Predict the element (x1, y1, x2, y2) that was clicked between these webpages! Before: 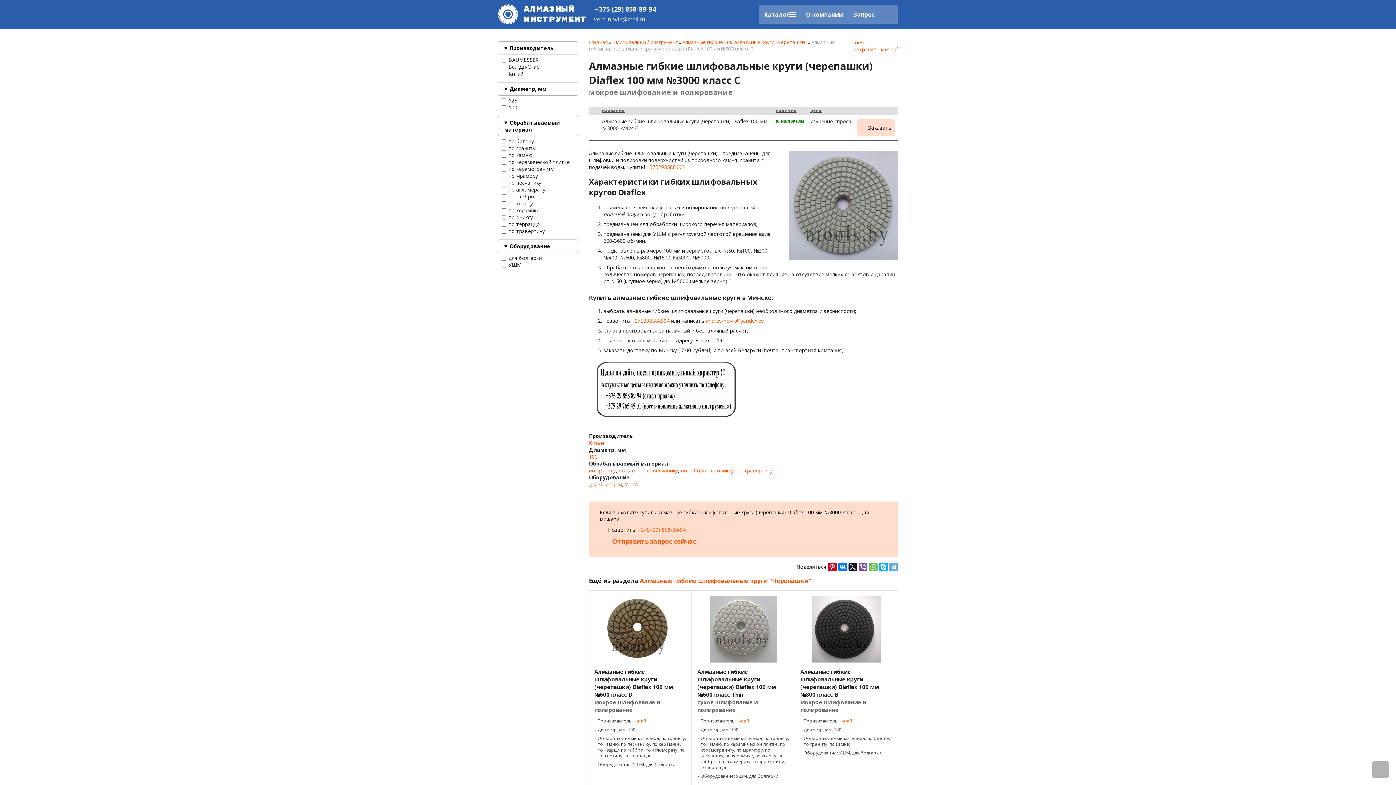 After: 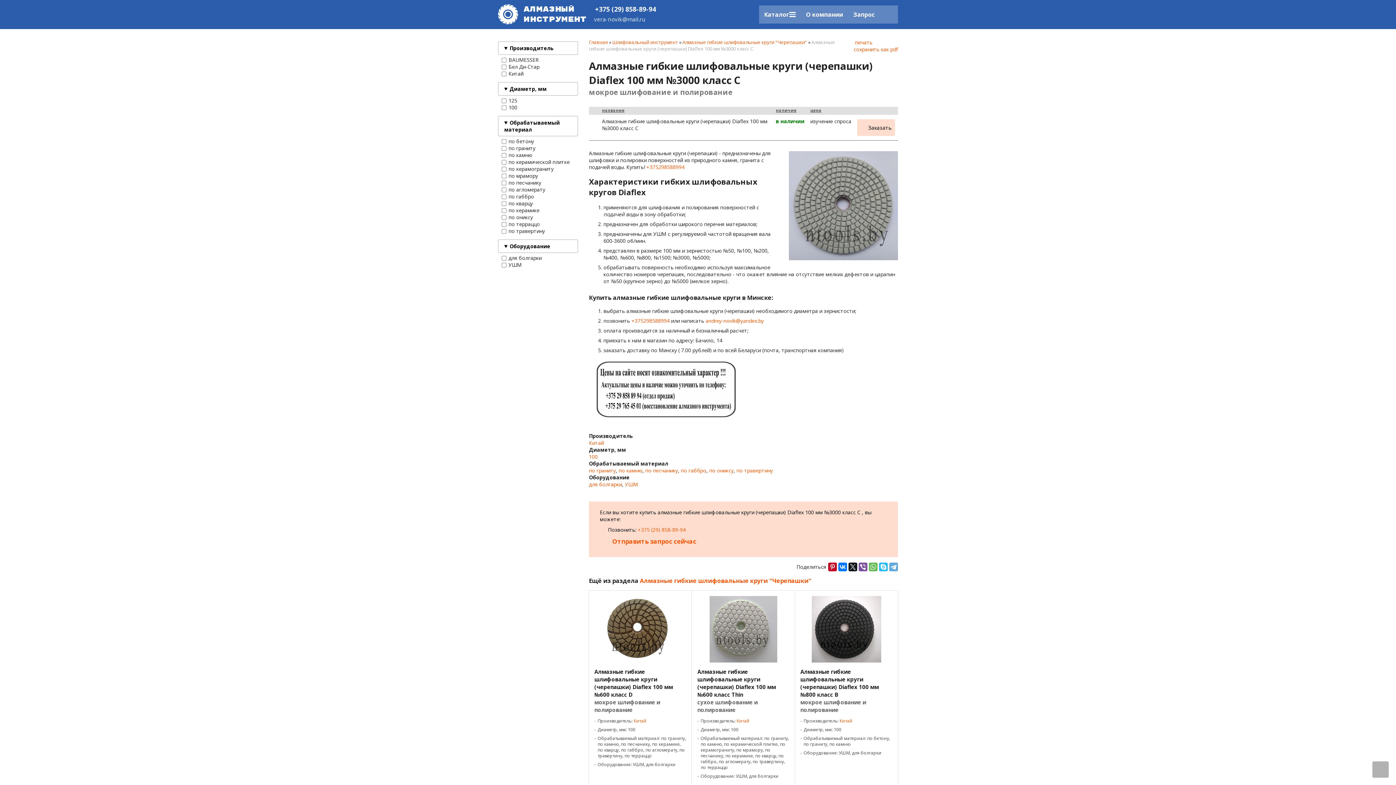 Action: bbox: (879, 562, 888, 571)